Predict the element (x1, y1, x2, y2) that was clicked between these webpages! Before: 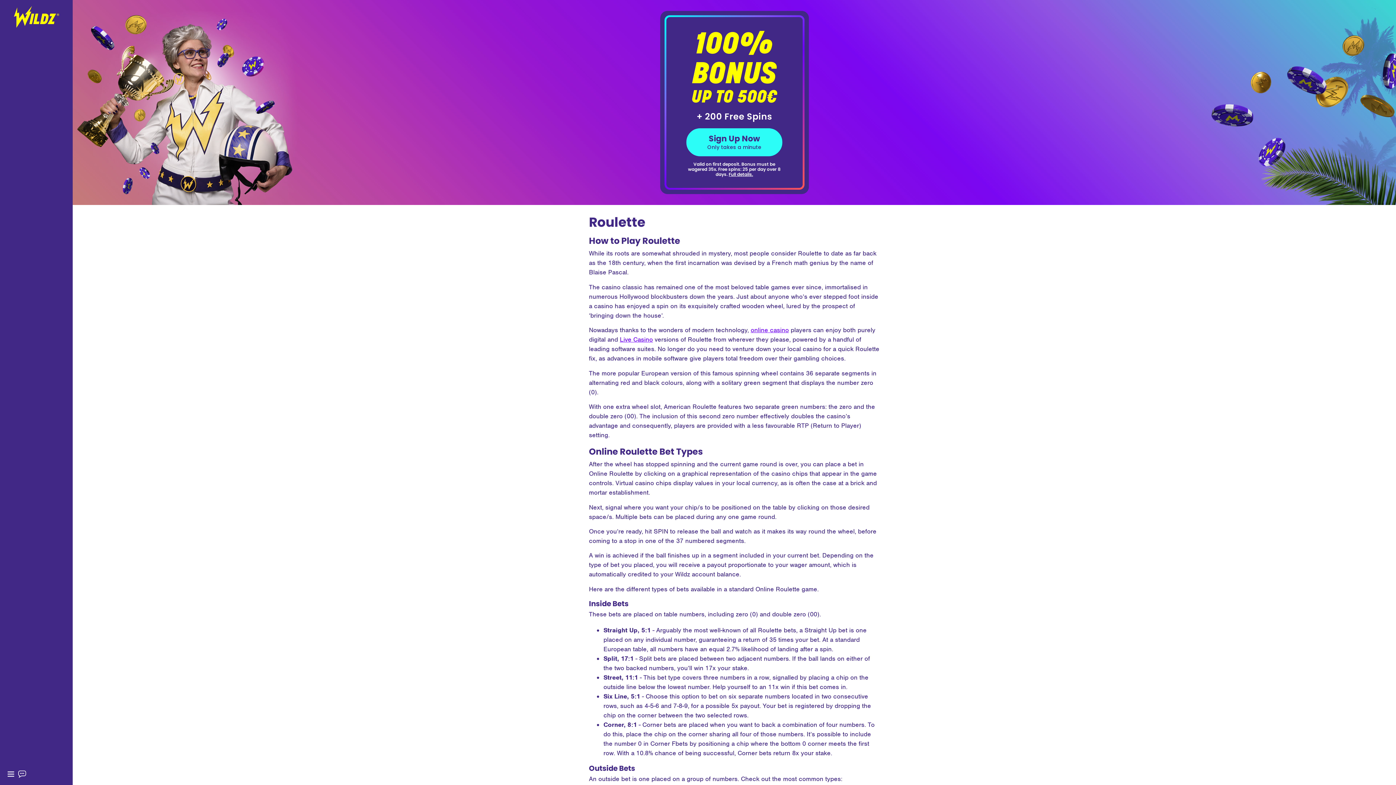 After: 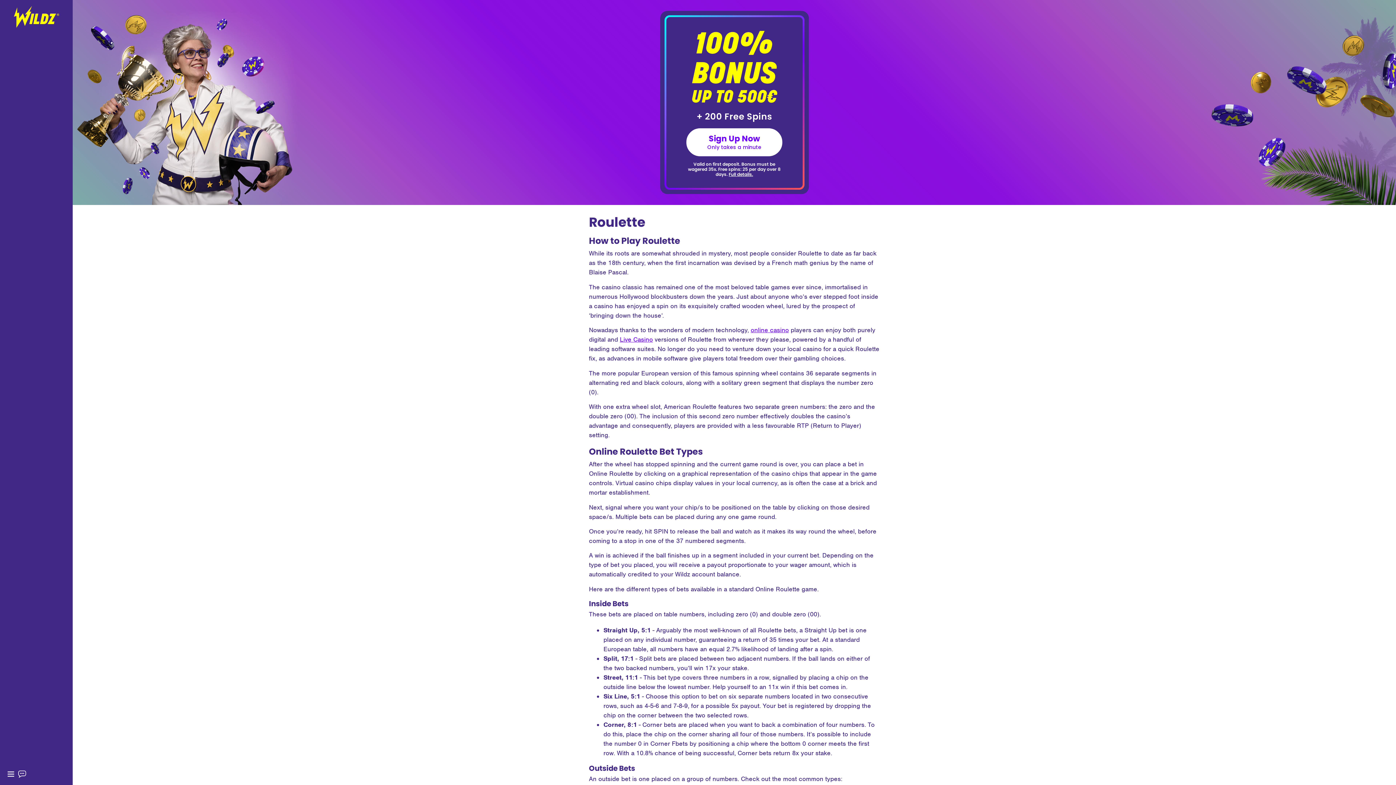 Action: label: Sign Up Now
Only takes a minute bbox: (686, 128, 782, 156)